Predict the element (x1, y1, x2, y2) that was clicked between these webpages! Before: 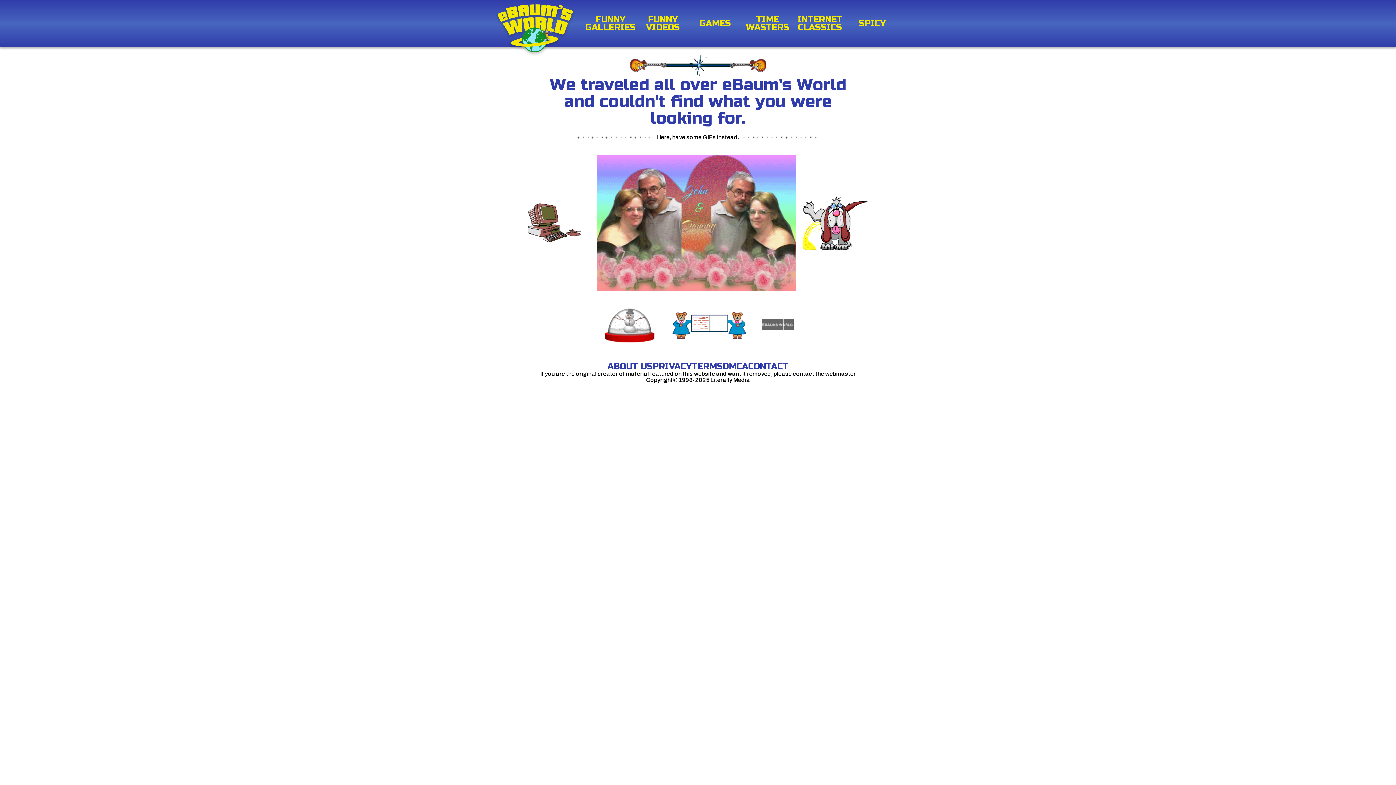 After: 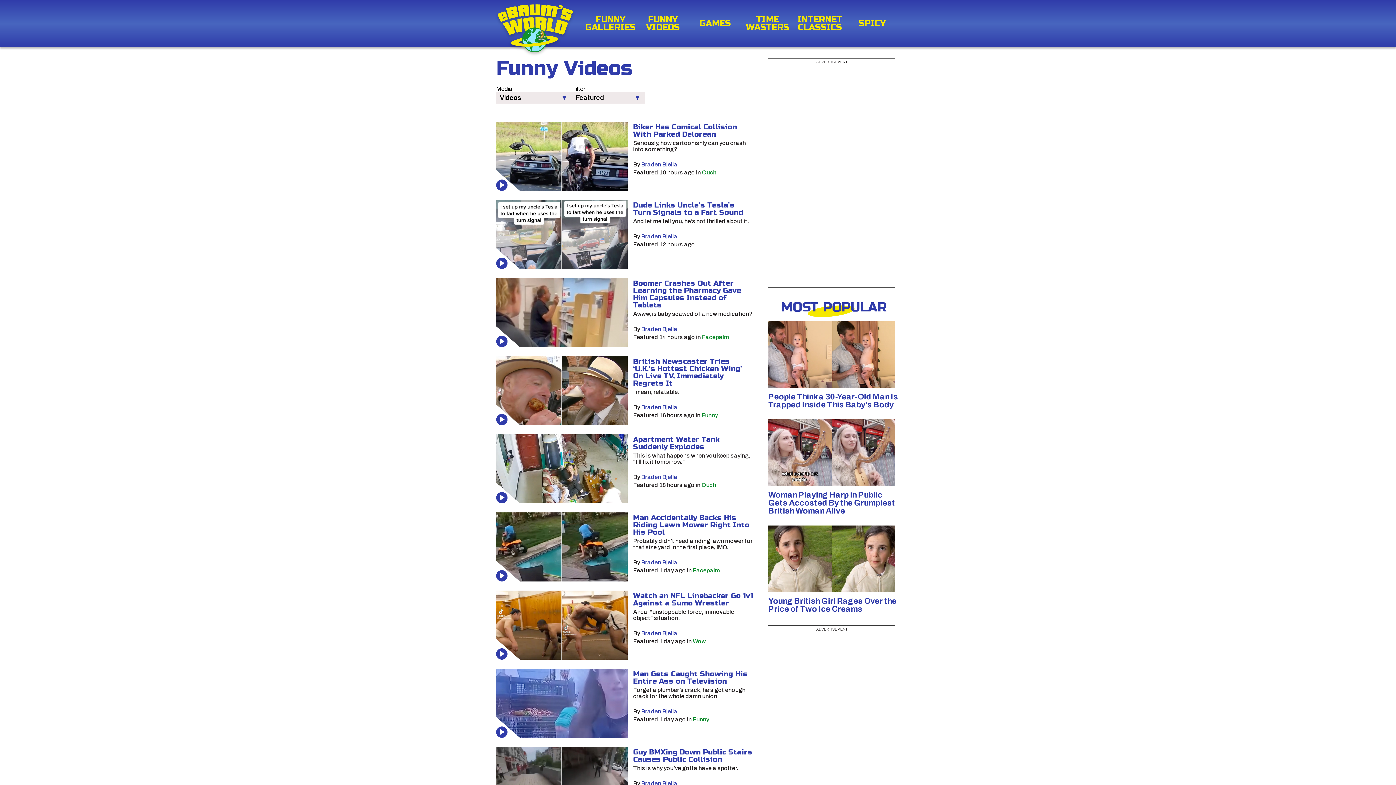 Action: bbox: (636, 15, 689, 31) label: FUNNY VIDEOS